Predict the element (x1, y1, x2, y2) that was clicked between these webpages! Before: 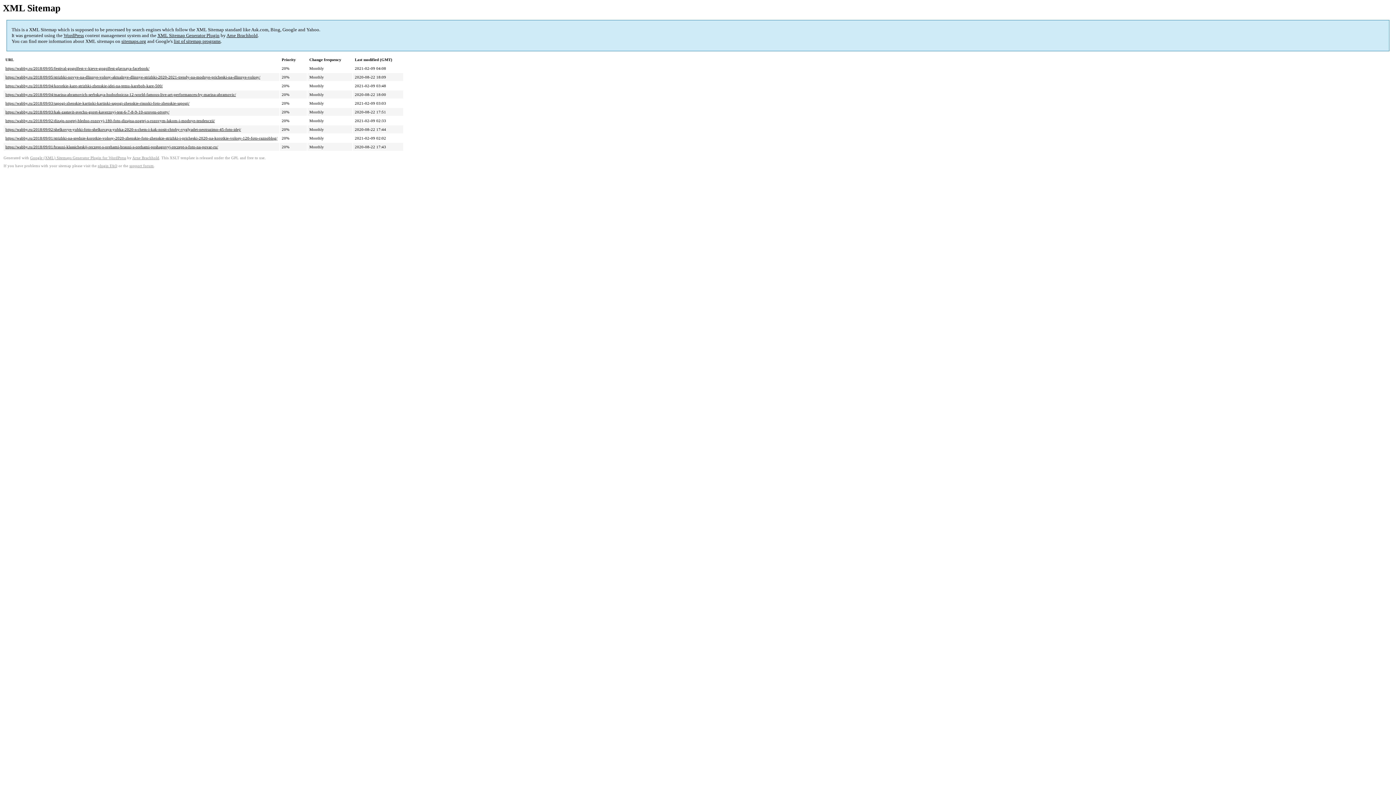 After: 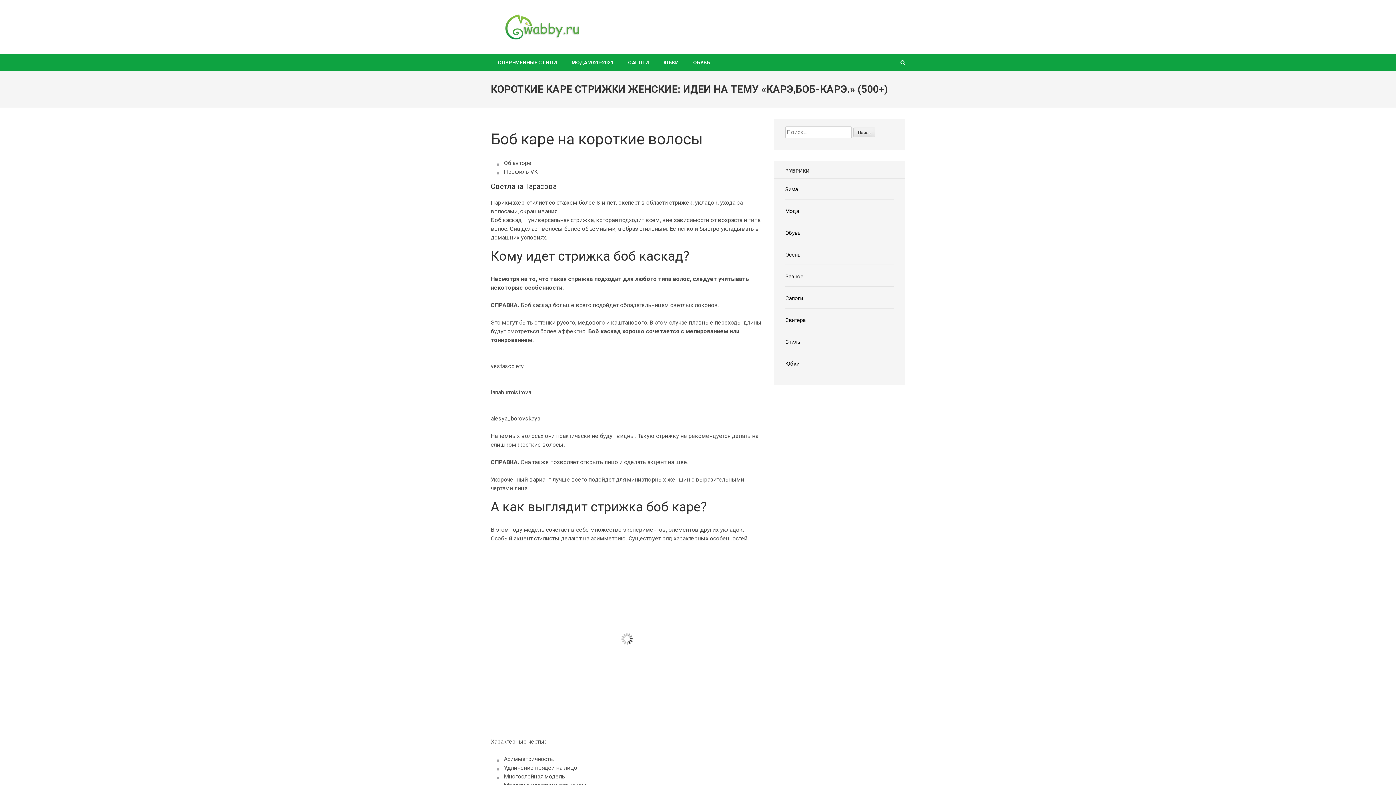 Action: bbox: (5, 83, 162, 88) label: https://wabby.ru/2018/09/04/korotkie-kare-strizhki-zhenskie-idei-na-temu-karebob-kare-500/